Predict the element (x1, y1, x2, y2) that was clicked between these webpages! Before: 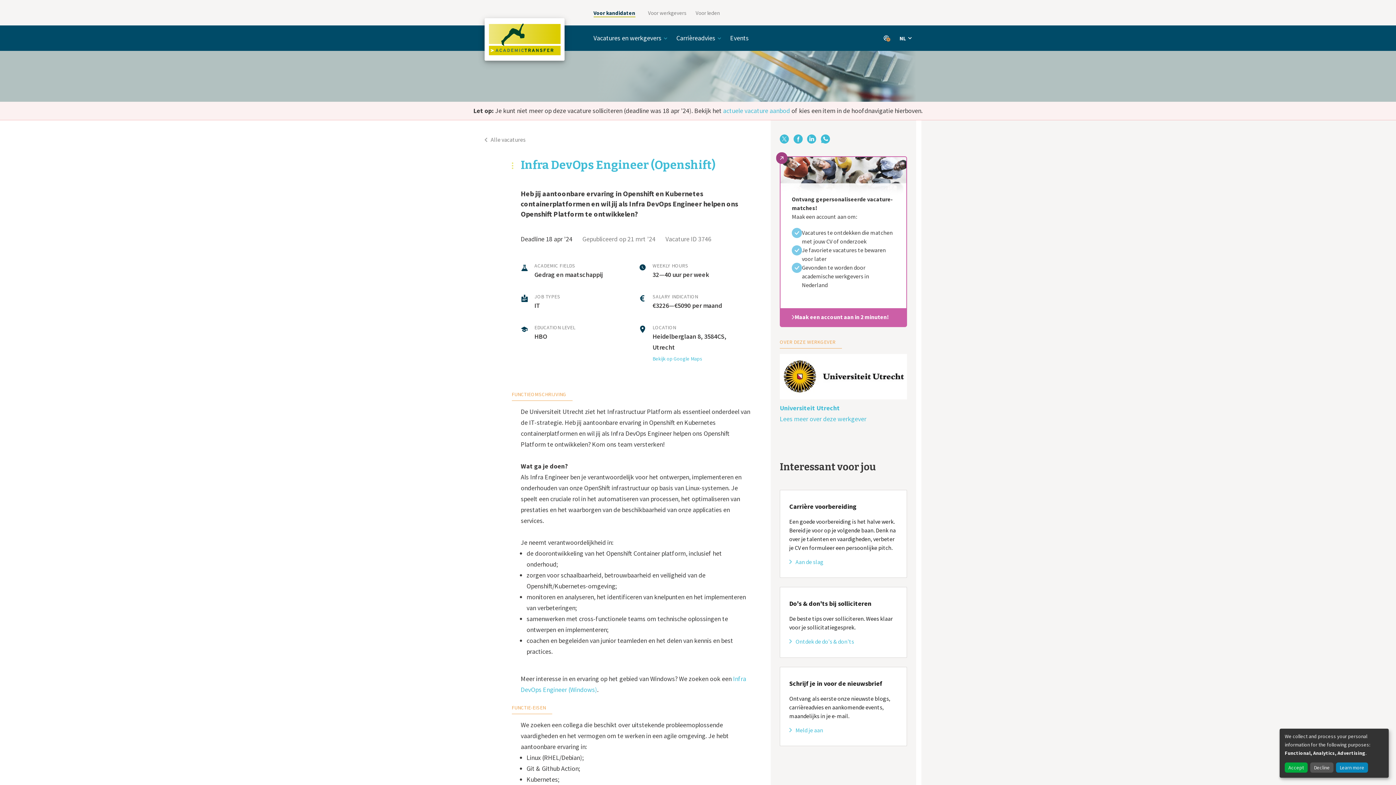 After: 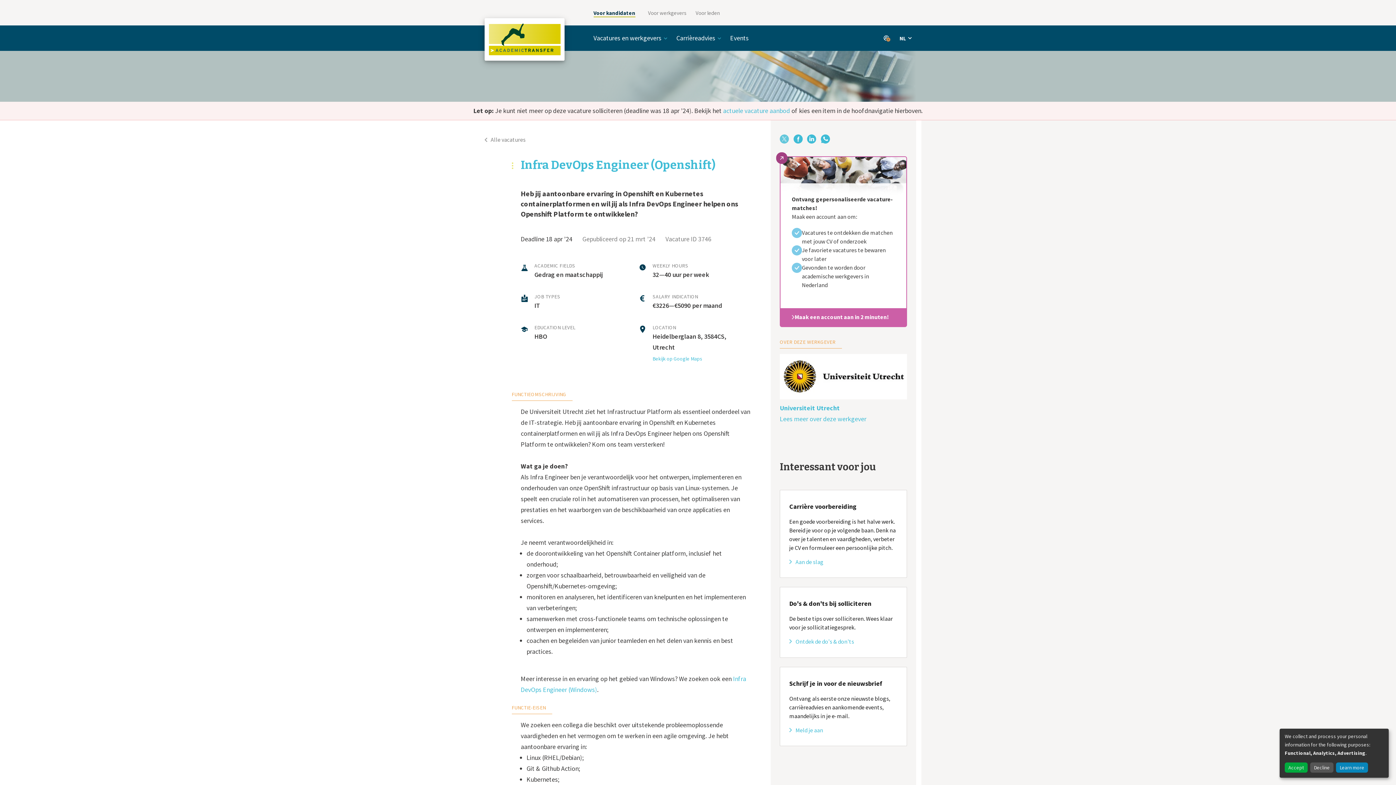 Action: bbox: (780, 134, 789, 143)